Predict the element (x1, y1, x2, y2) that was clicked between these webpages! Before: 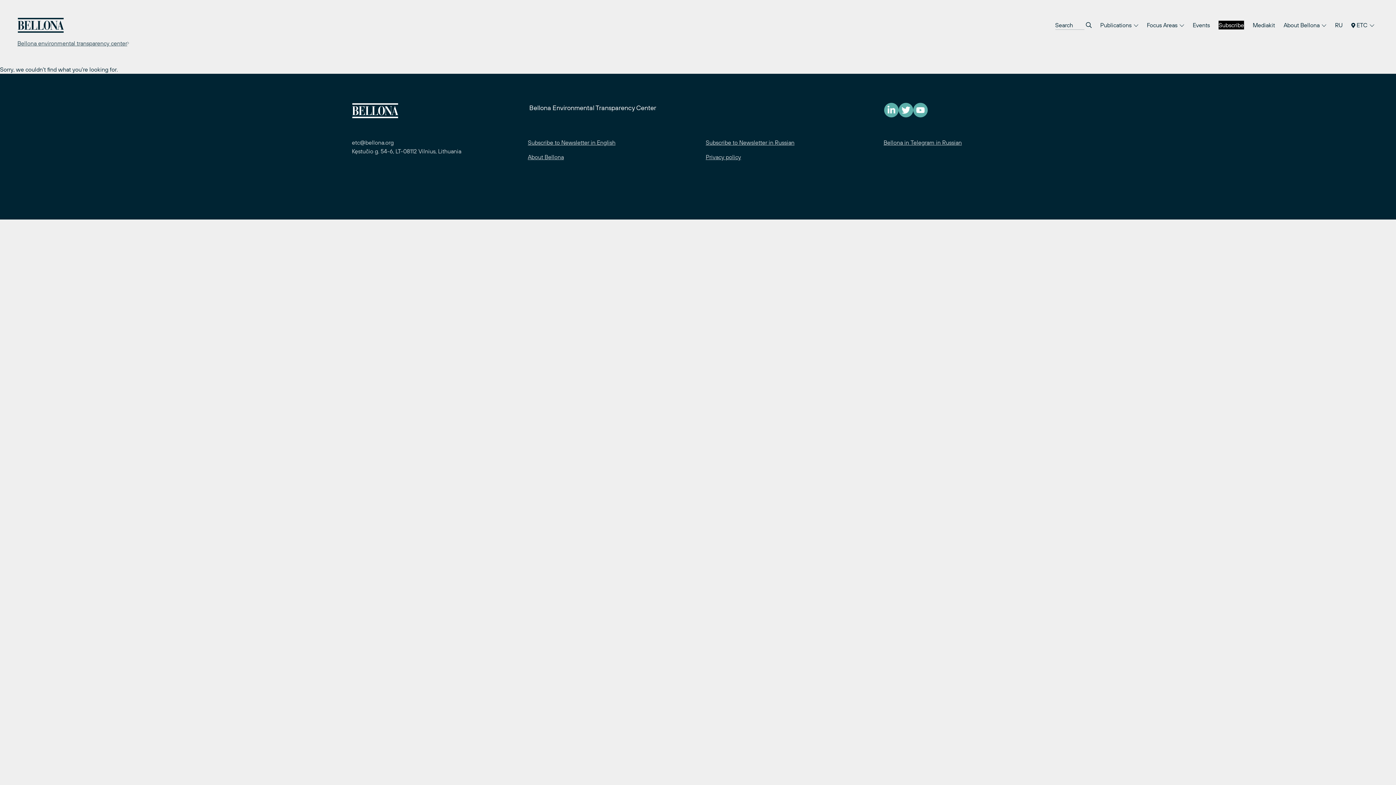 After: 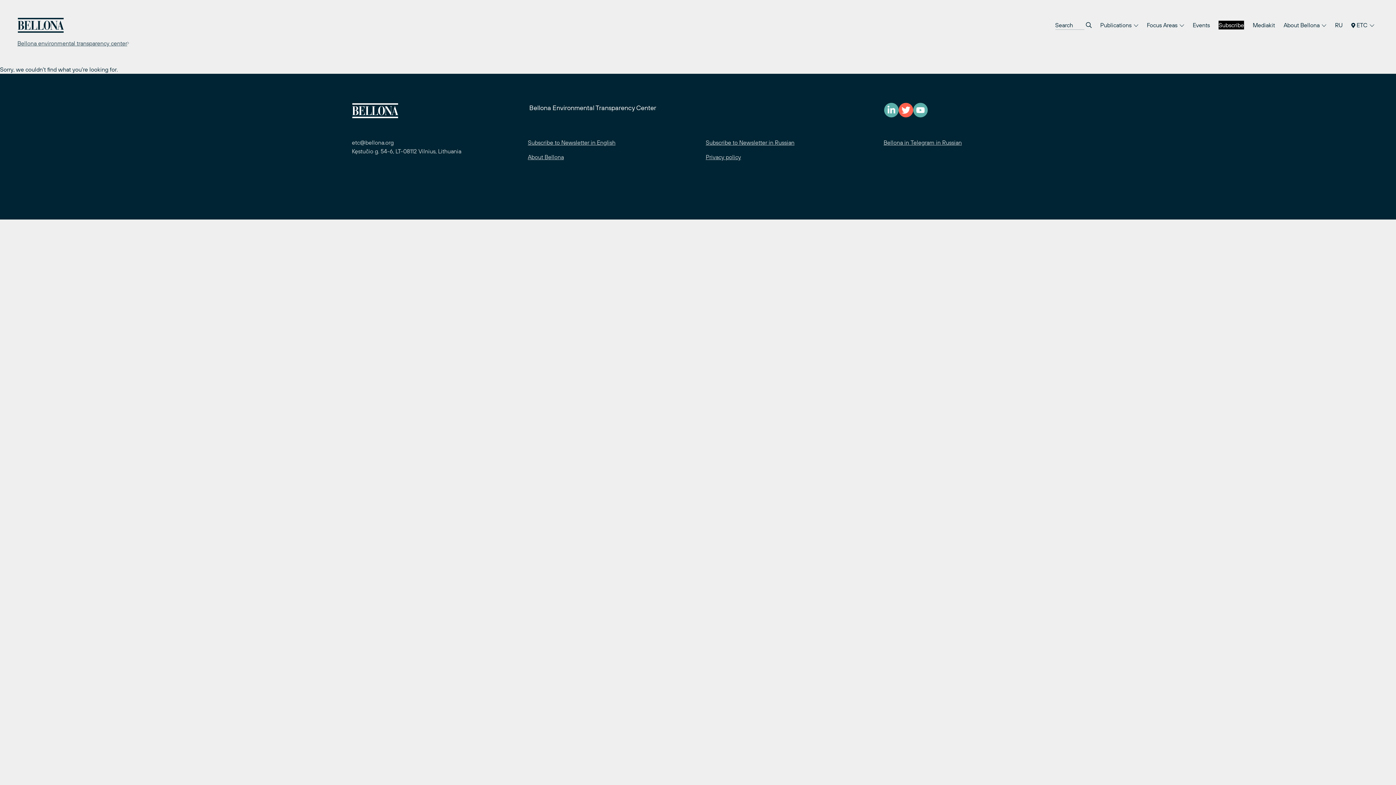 Action: bbox: (898, 102, 913, 117)